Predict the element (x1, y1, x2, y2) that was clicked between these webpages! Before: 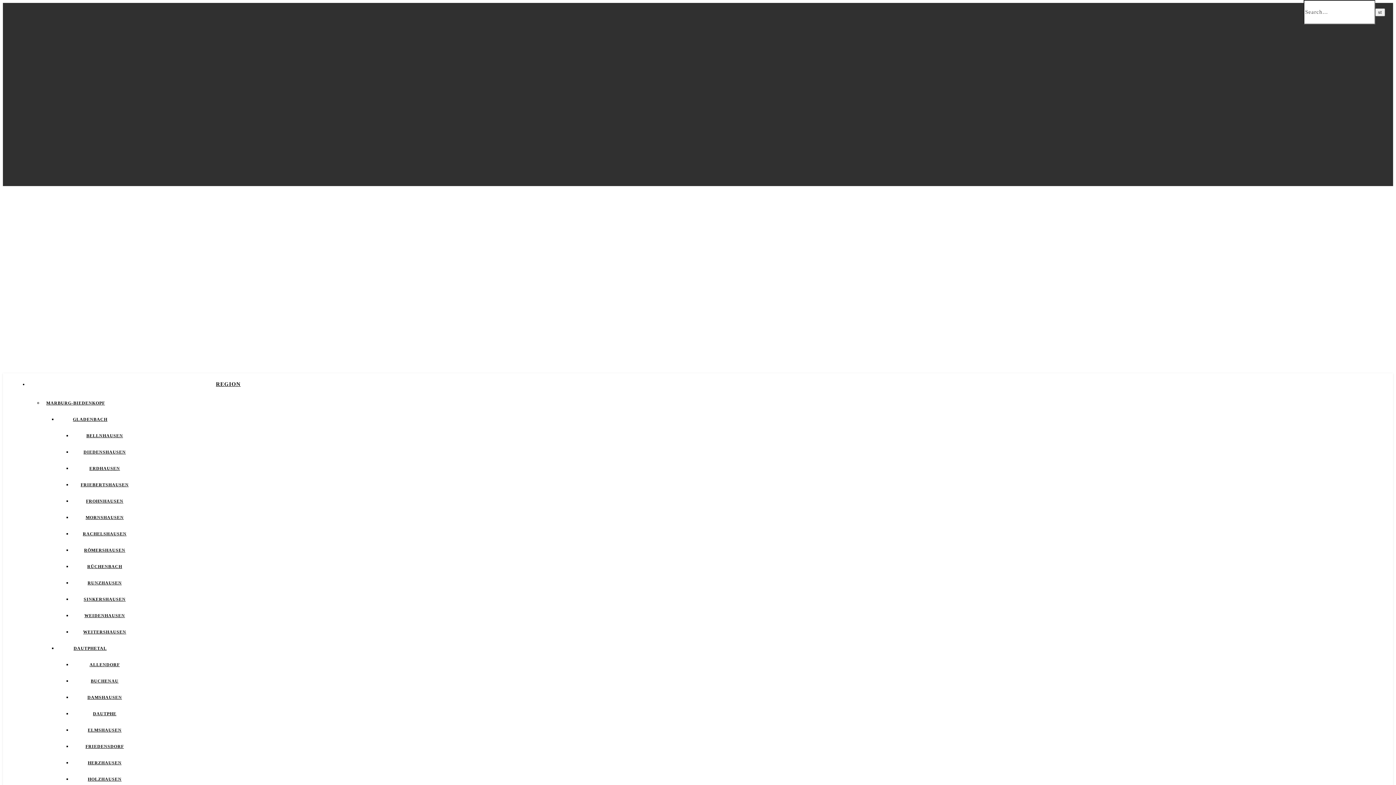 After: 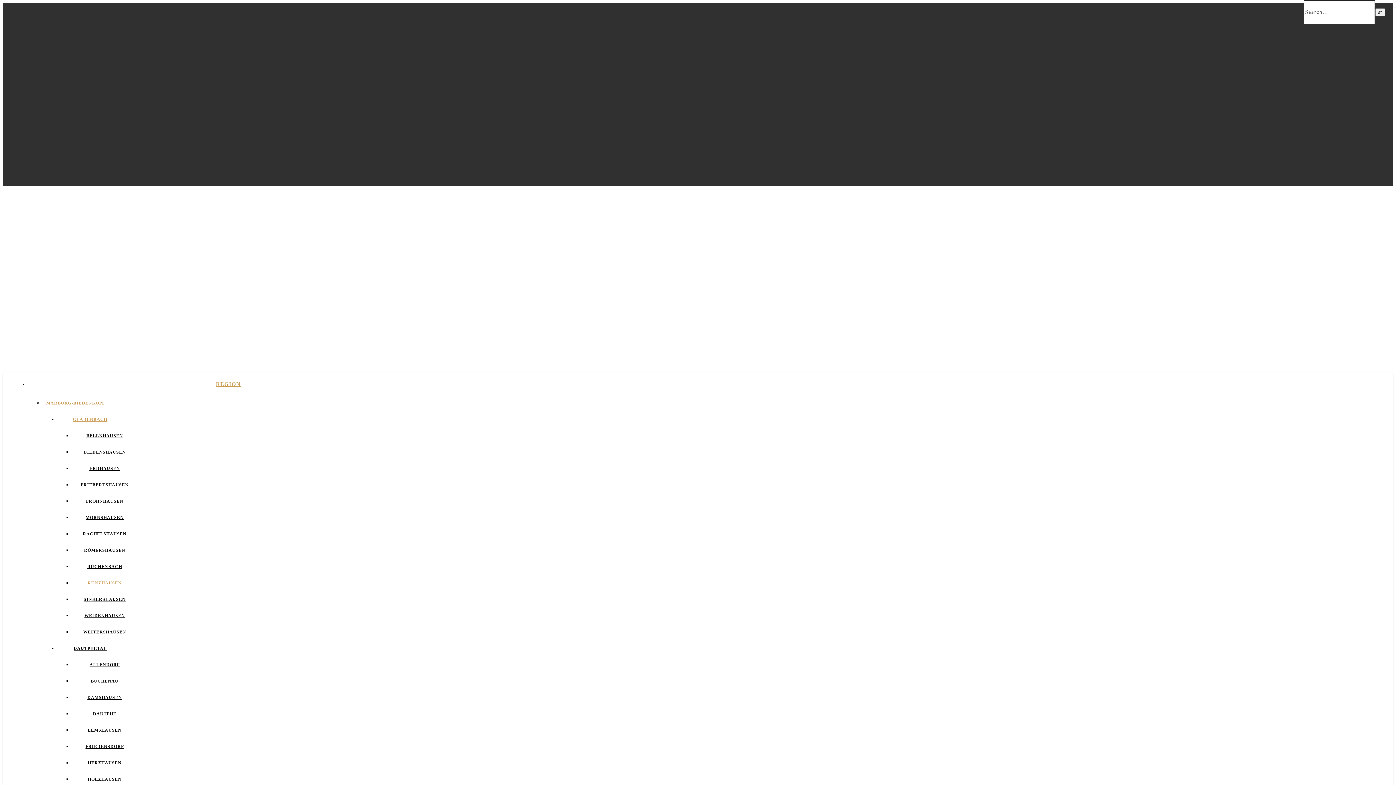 Action: label: RUNZHAUSEN bbox: (87, 580, 121, 585)